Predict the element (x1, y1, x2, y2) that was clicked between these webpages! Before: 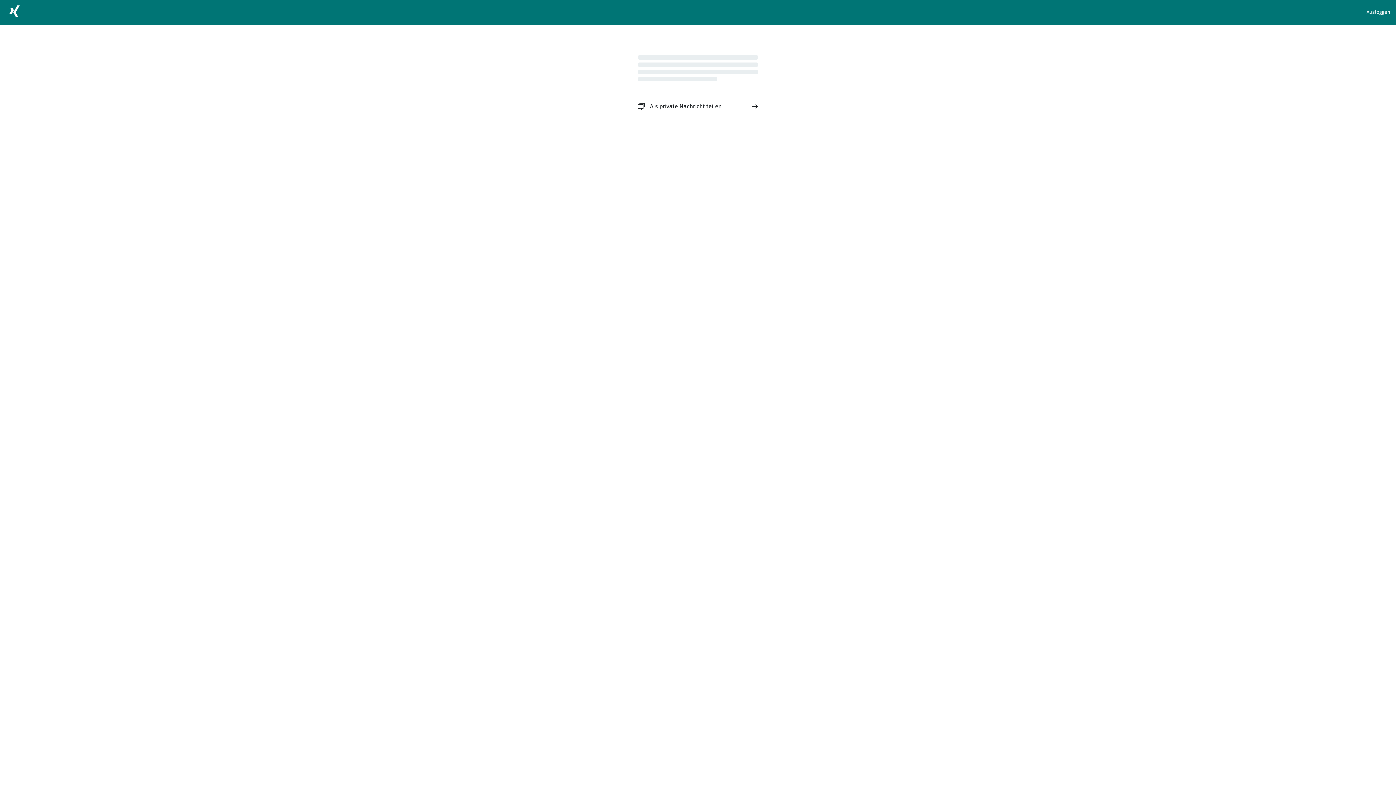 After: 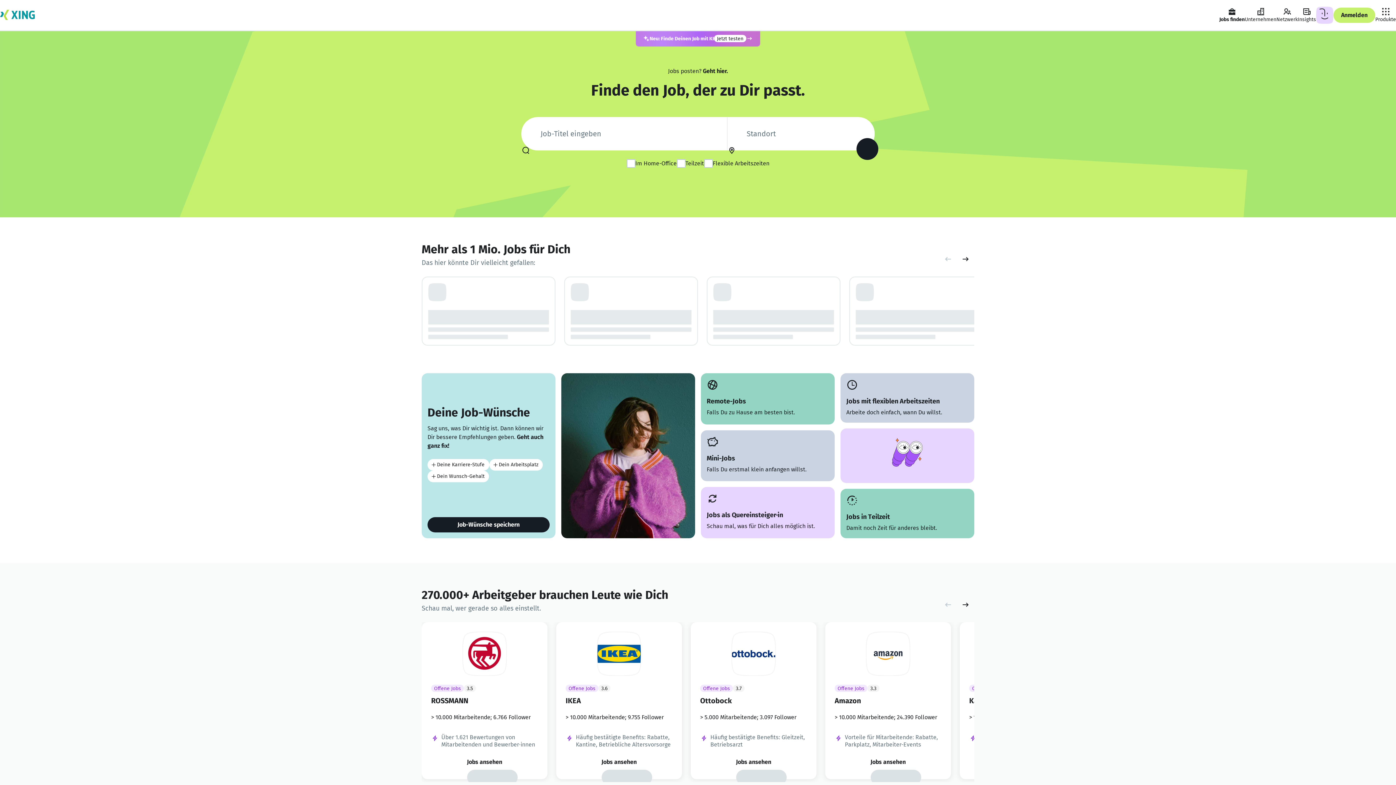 Action: bbox: (5, 2, 23, 22)